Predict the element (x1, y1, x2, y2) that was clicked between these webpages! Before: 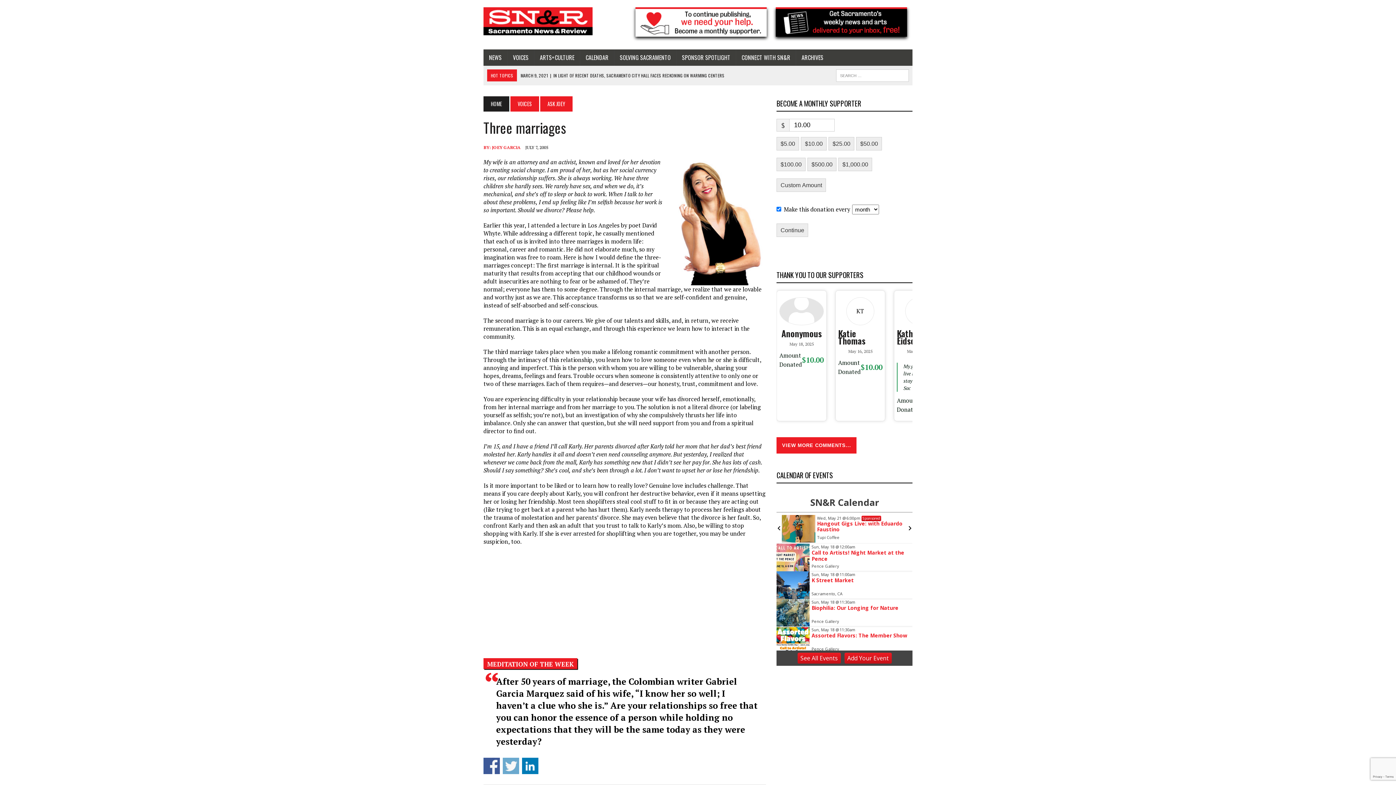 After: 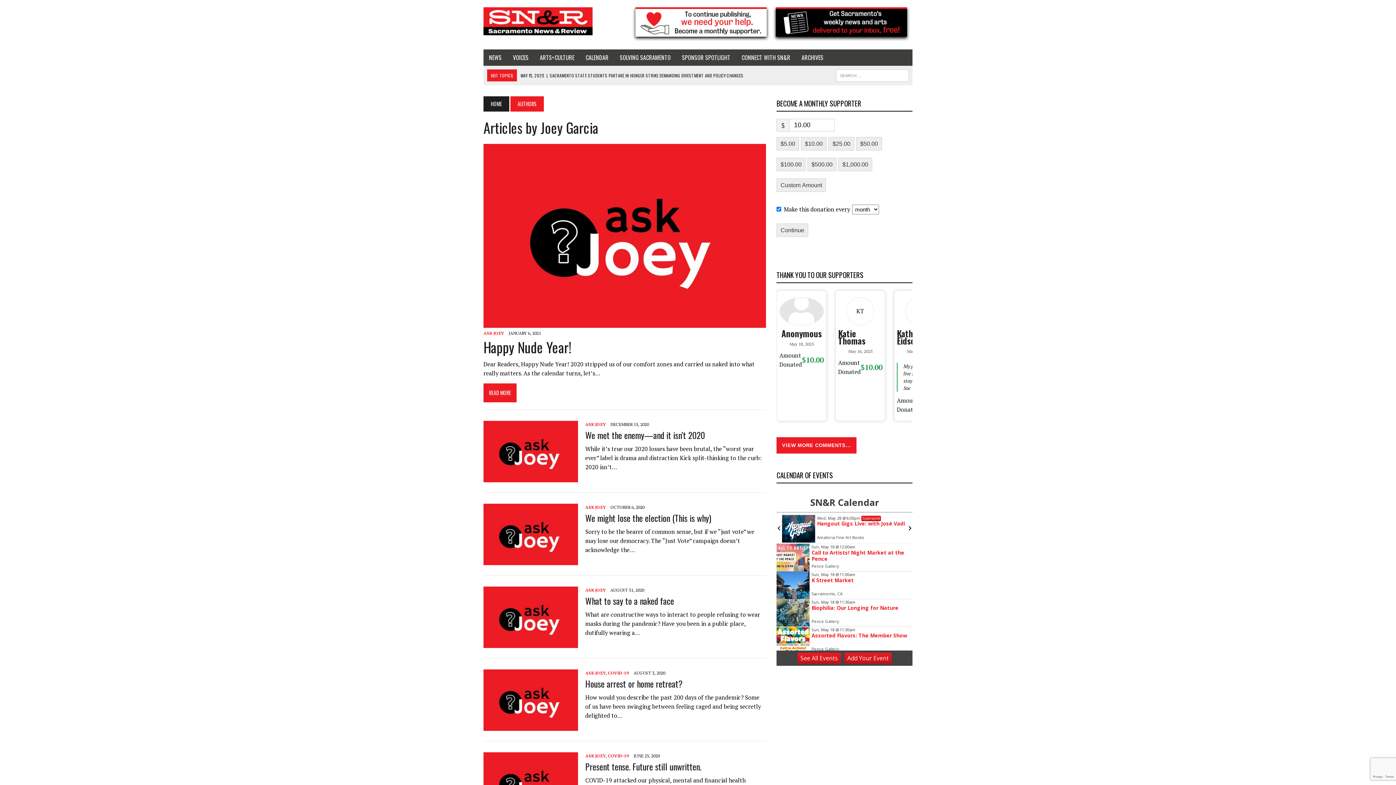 Action: label: JOEY GARCIA bbox: (492, 144, 520, 150)